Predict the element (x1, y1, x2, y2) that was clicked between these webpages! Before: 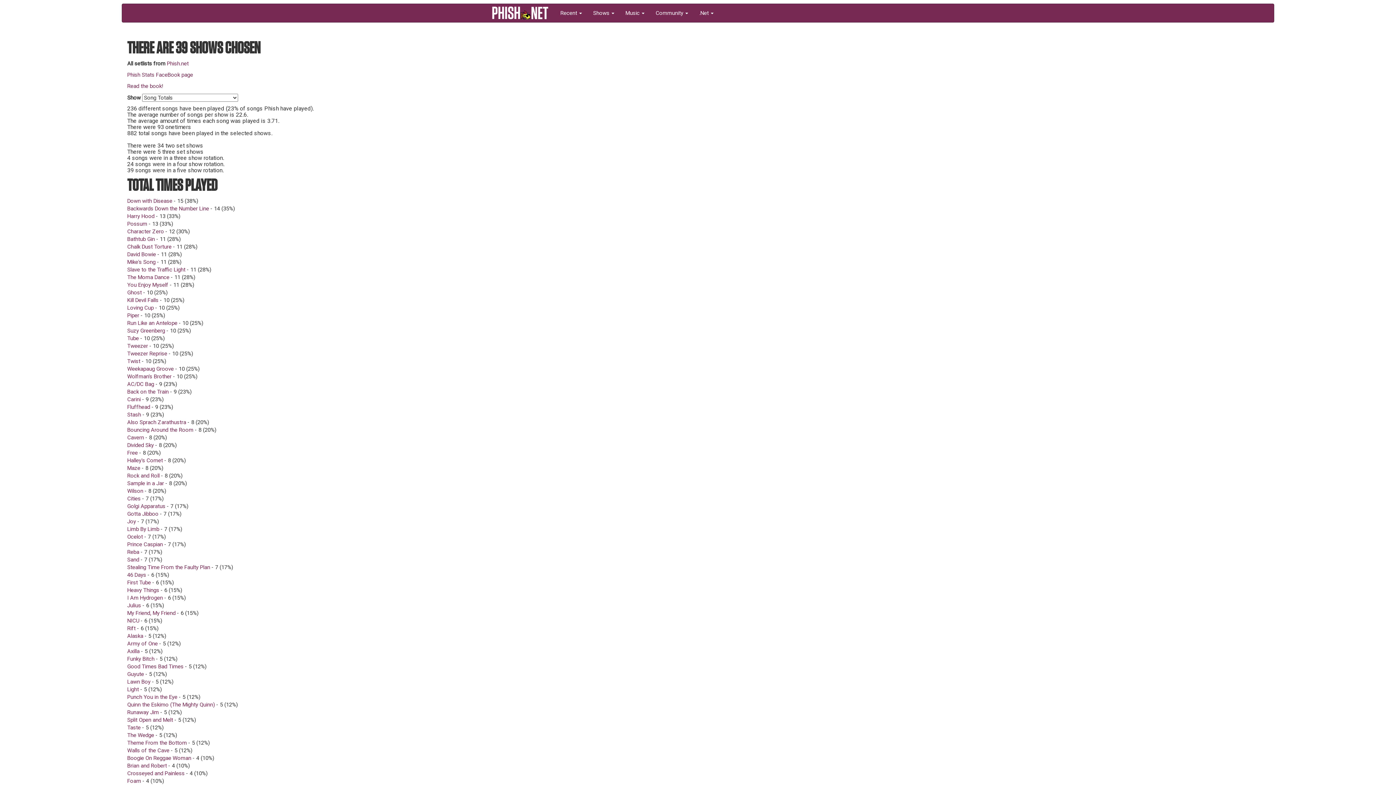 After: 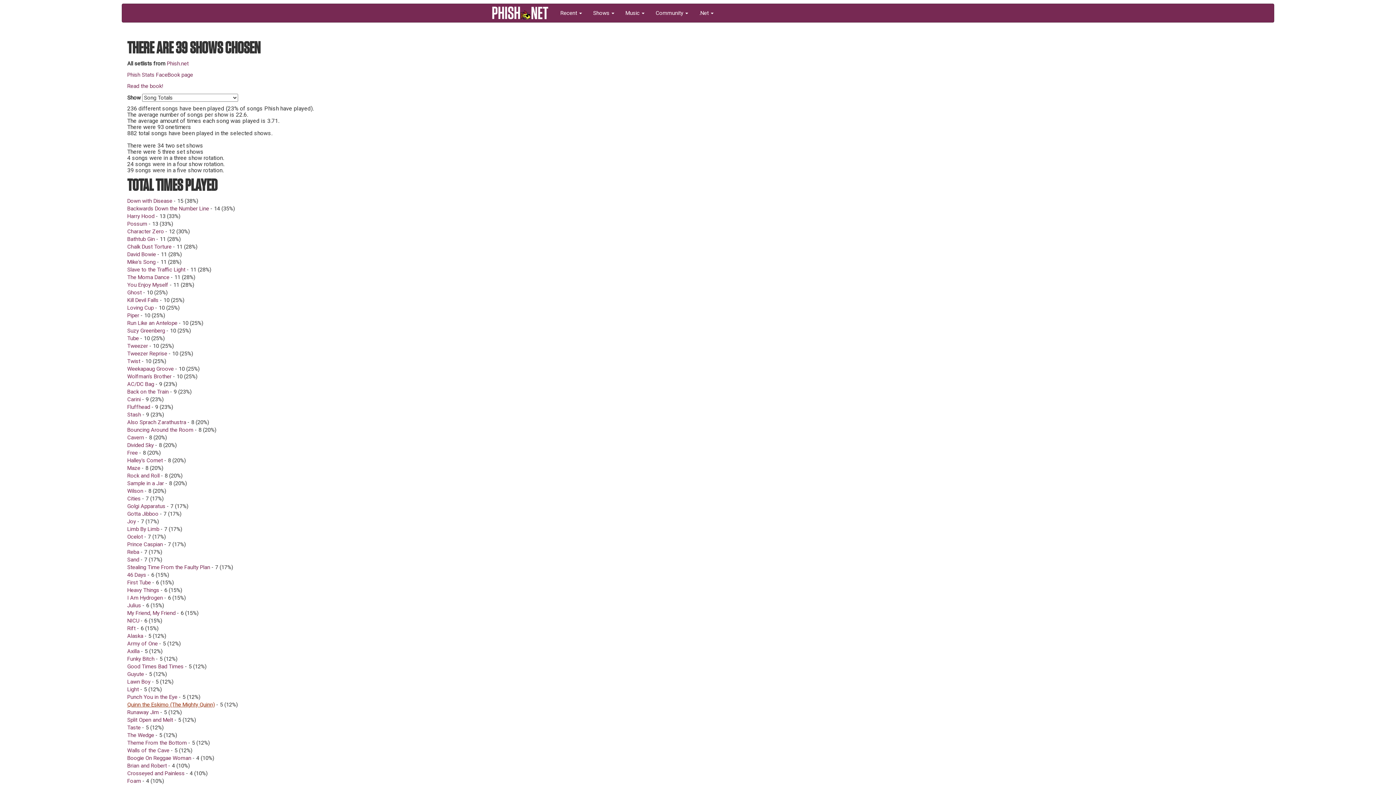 Action: label: Quinn the Eskimo (The Mighty Quinn) bbox: (127, 701, 214, 708)